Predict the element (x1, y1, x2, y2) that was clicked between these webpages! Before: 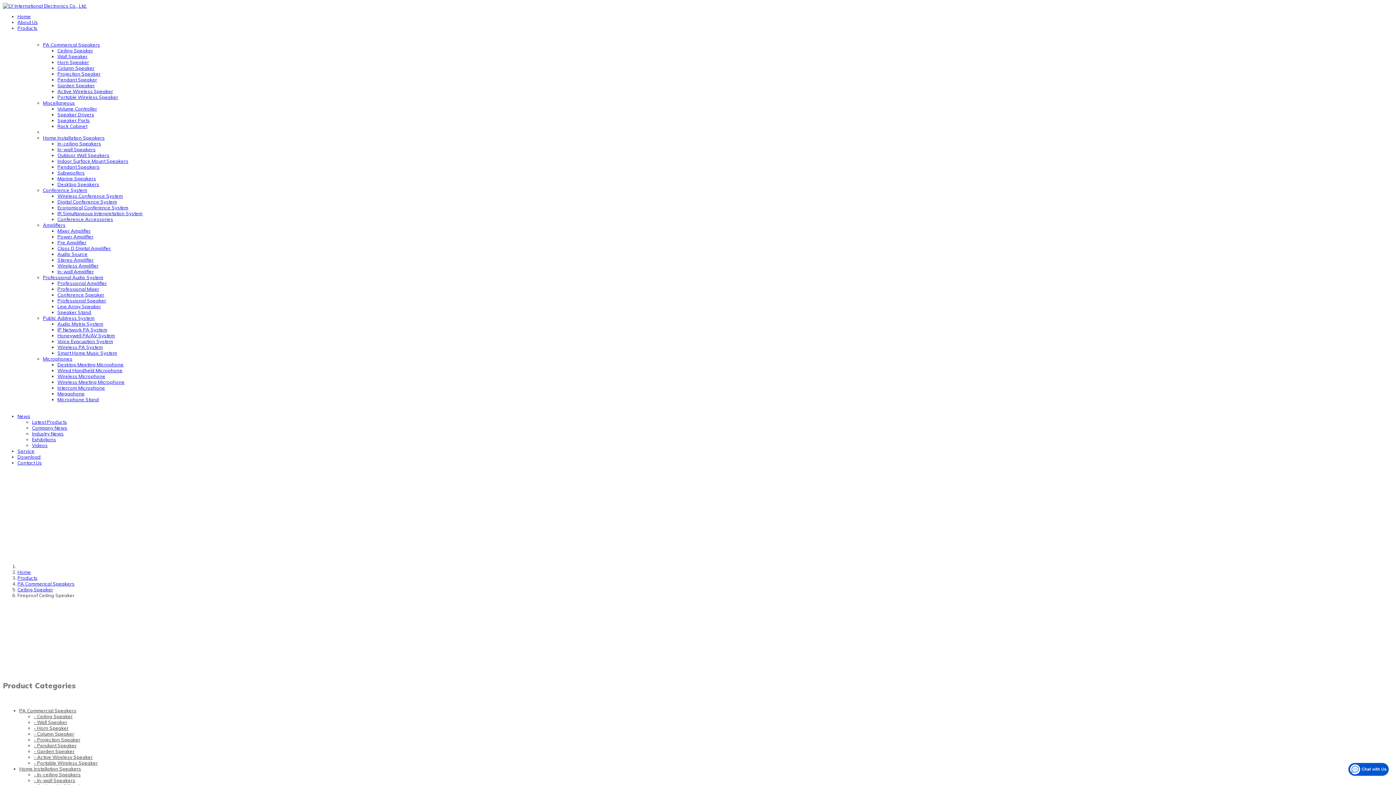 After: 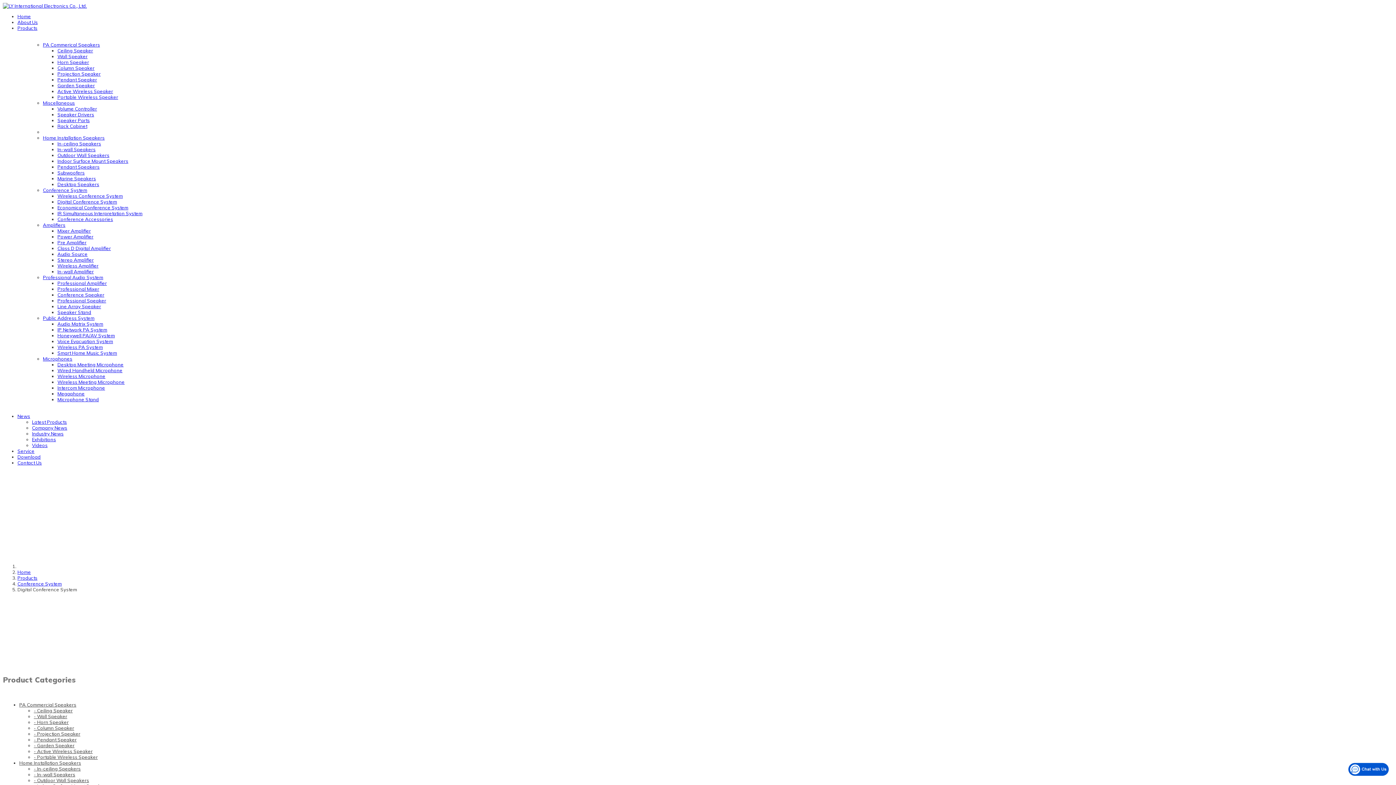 Action: bbox: (57, 198, 1316, 204) label: Digital Conference System